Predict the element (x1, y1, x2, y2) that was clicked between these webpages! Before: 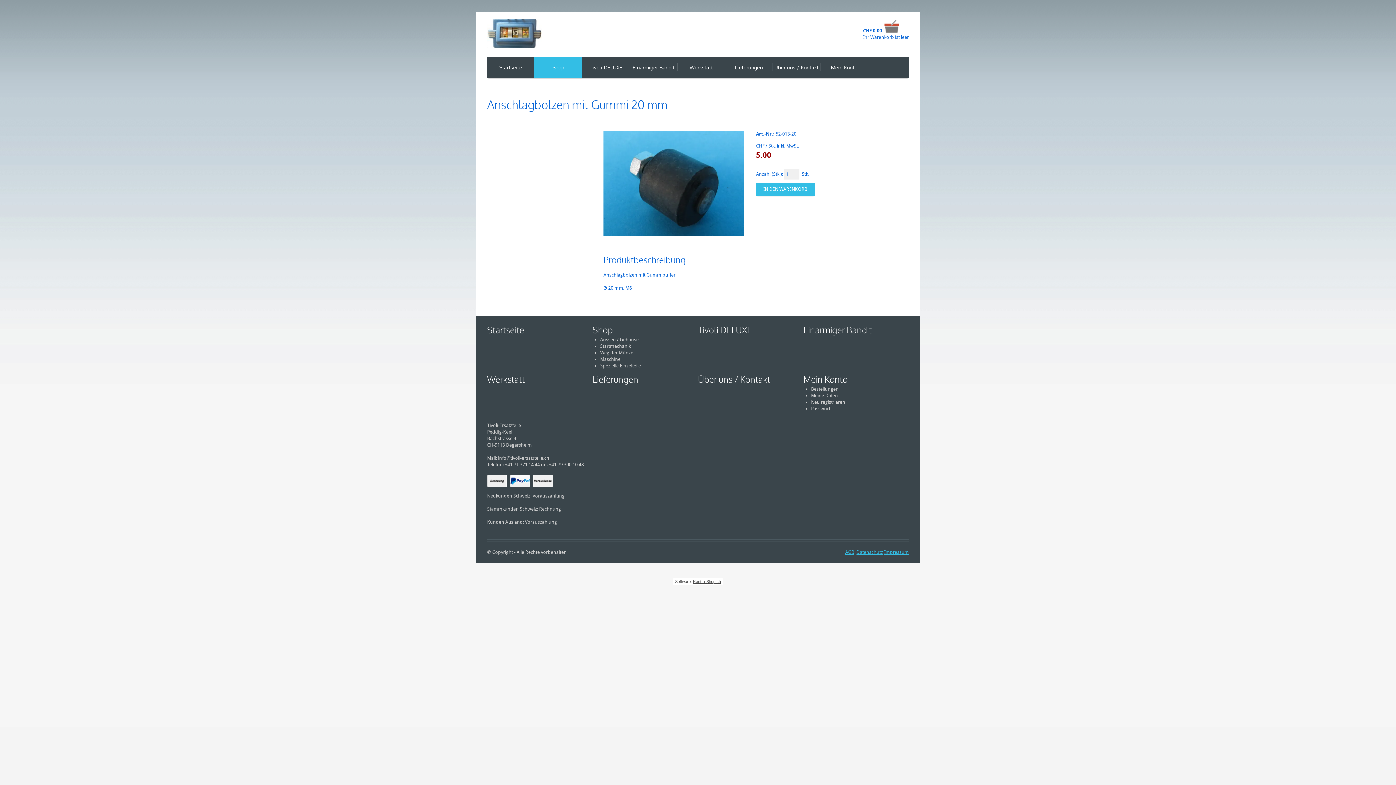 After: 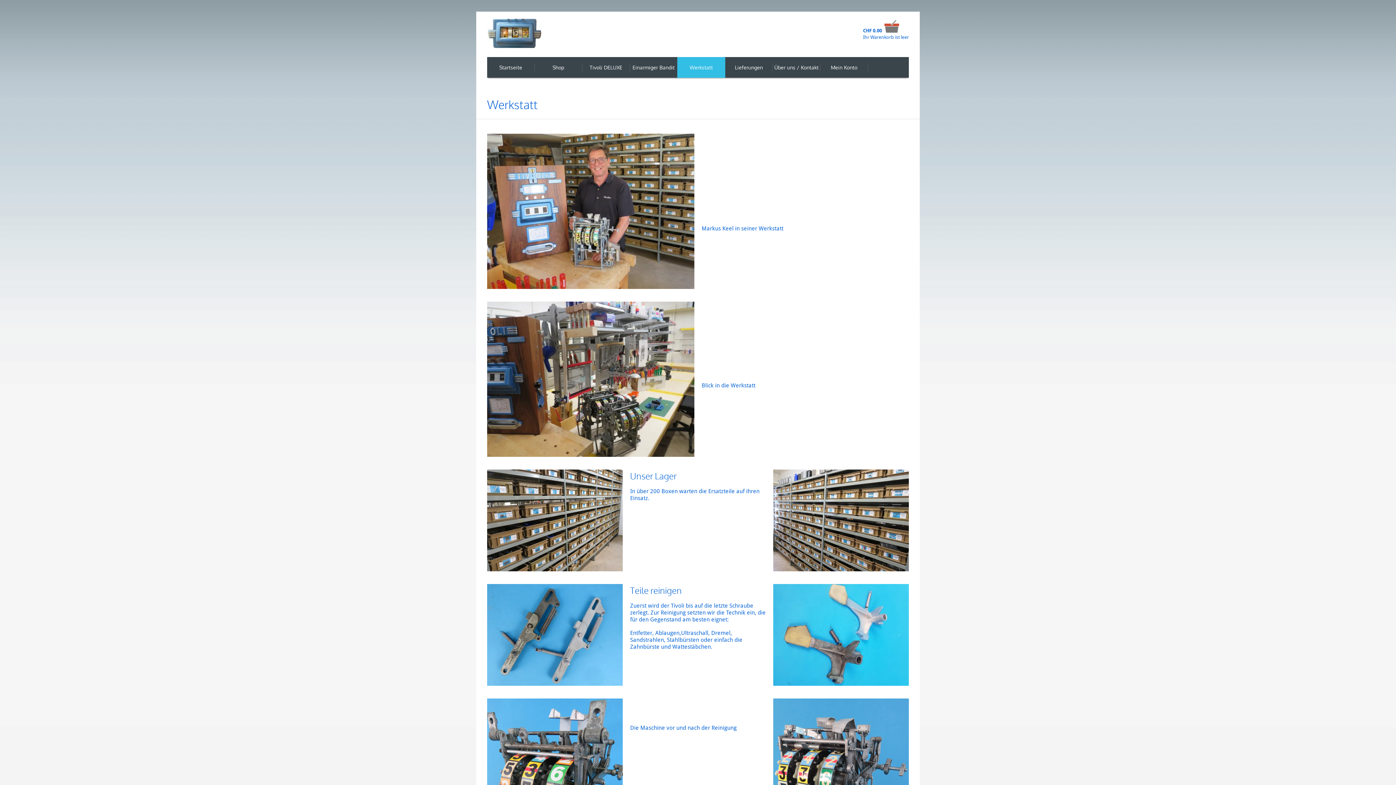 Action: label: Werkstatt bbox: (487, 373, 525, 384)